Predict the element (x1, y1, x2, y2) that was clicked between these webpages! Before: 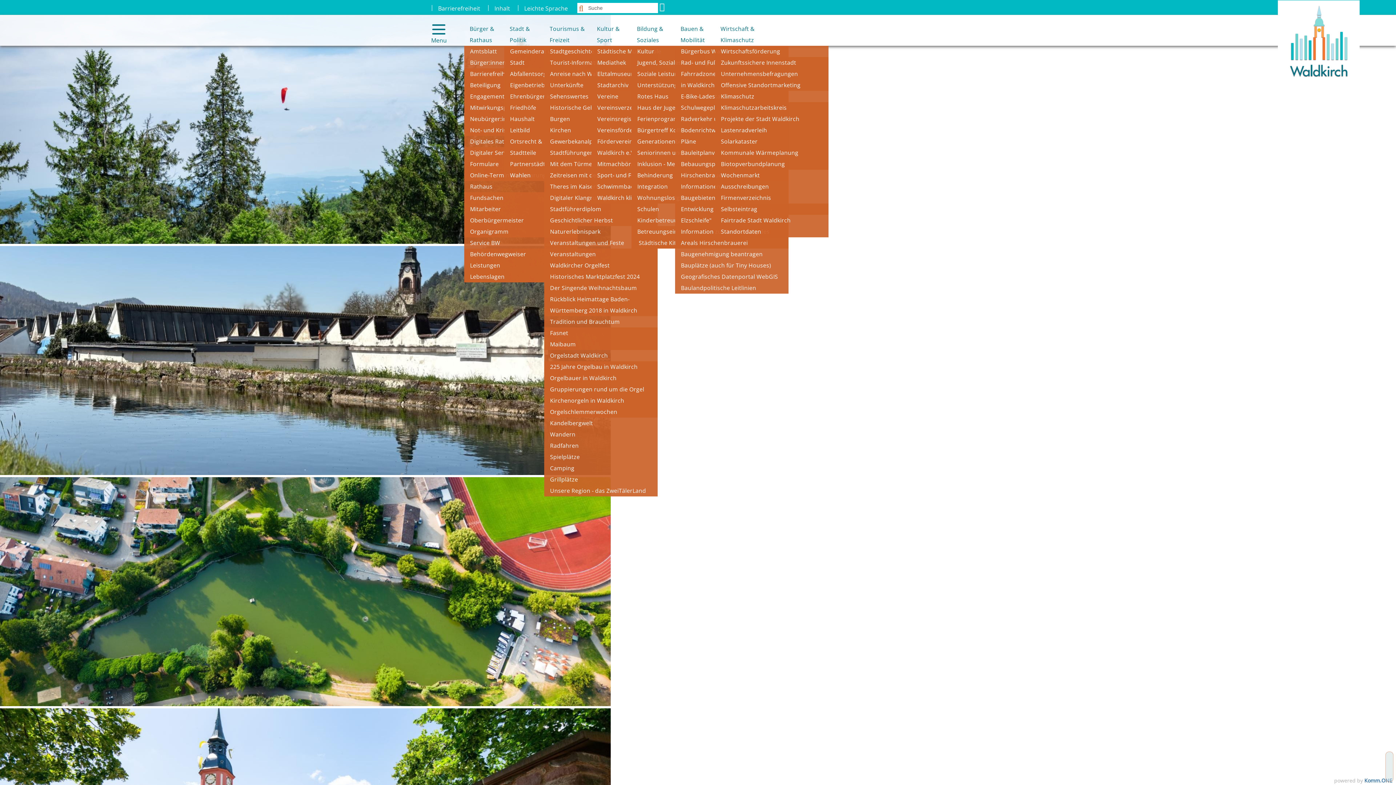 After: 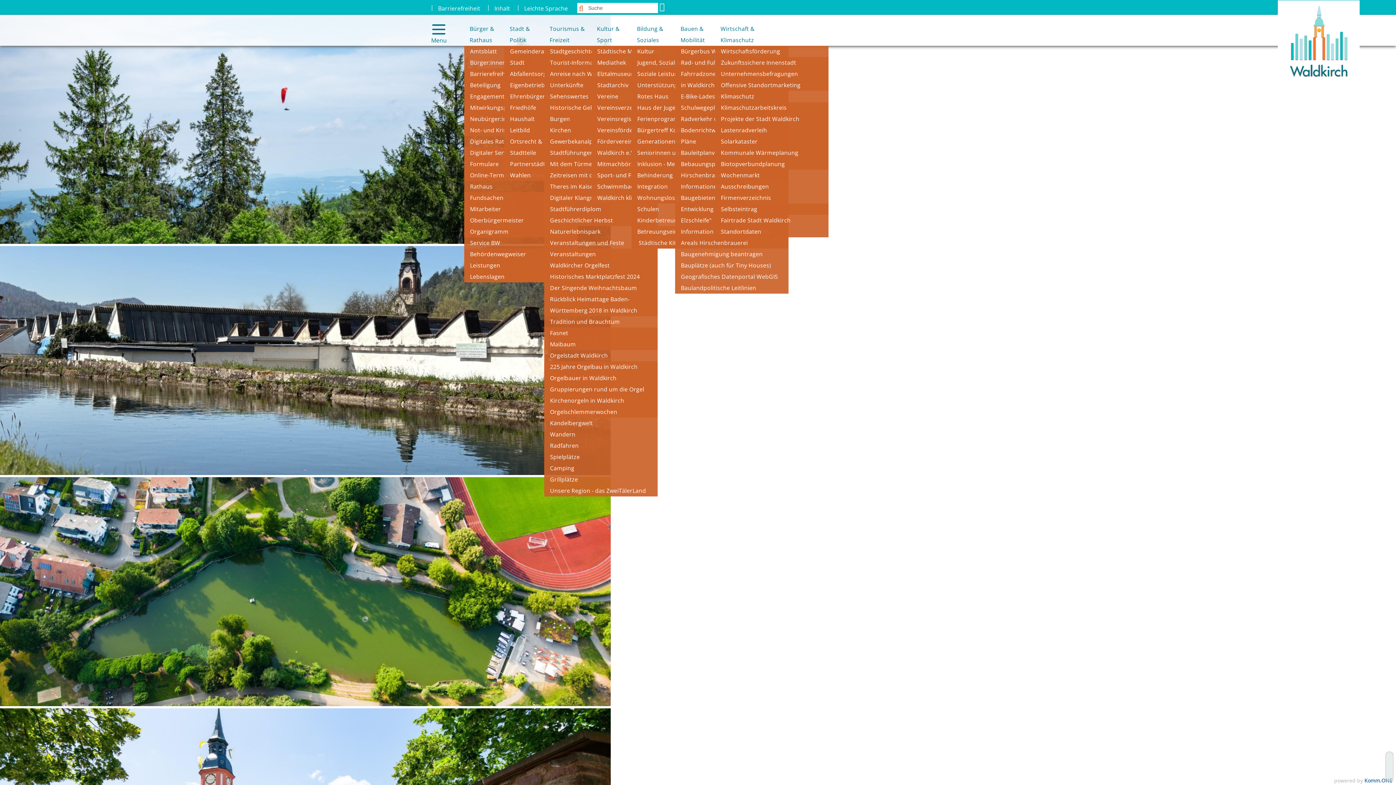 Action: label: Geografisches Datenportal WebGIS bbox: (675, 271, 788, 282)